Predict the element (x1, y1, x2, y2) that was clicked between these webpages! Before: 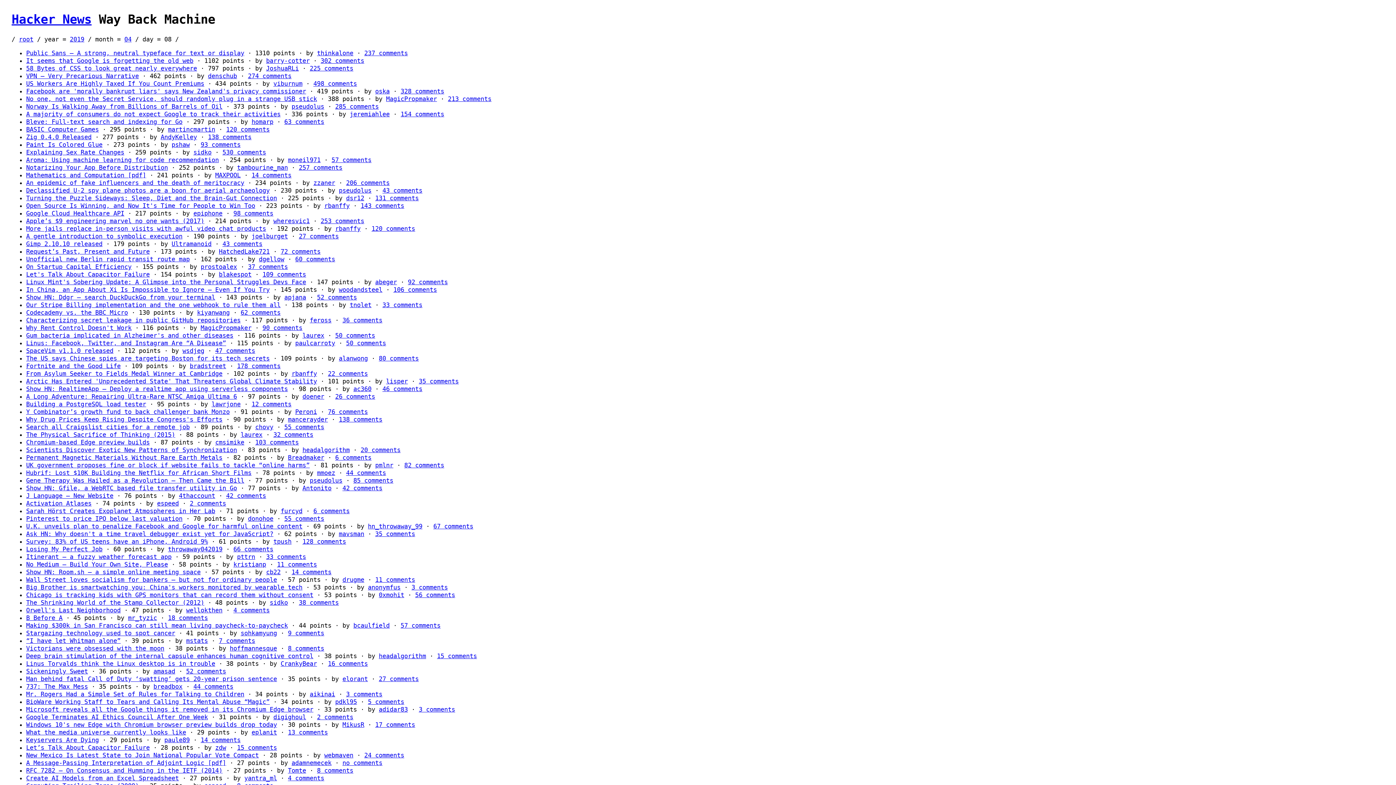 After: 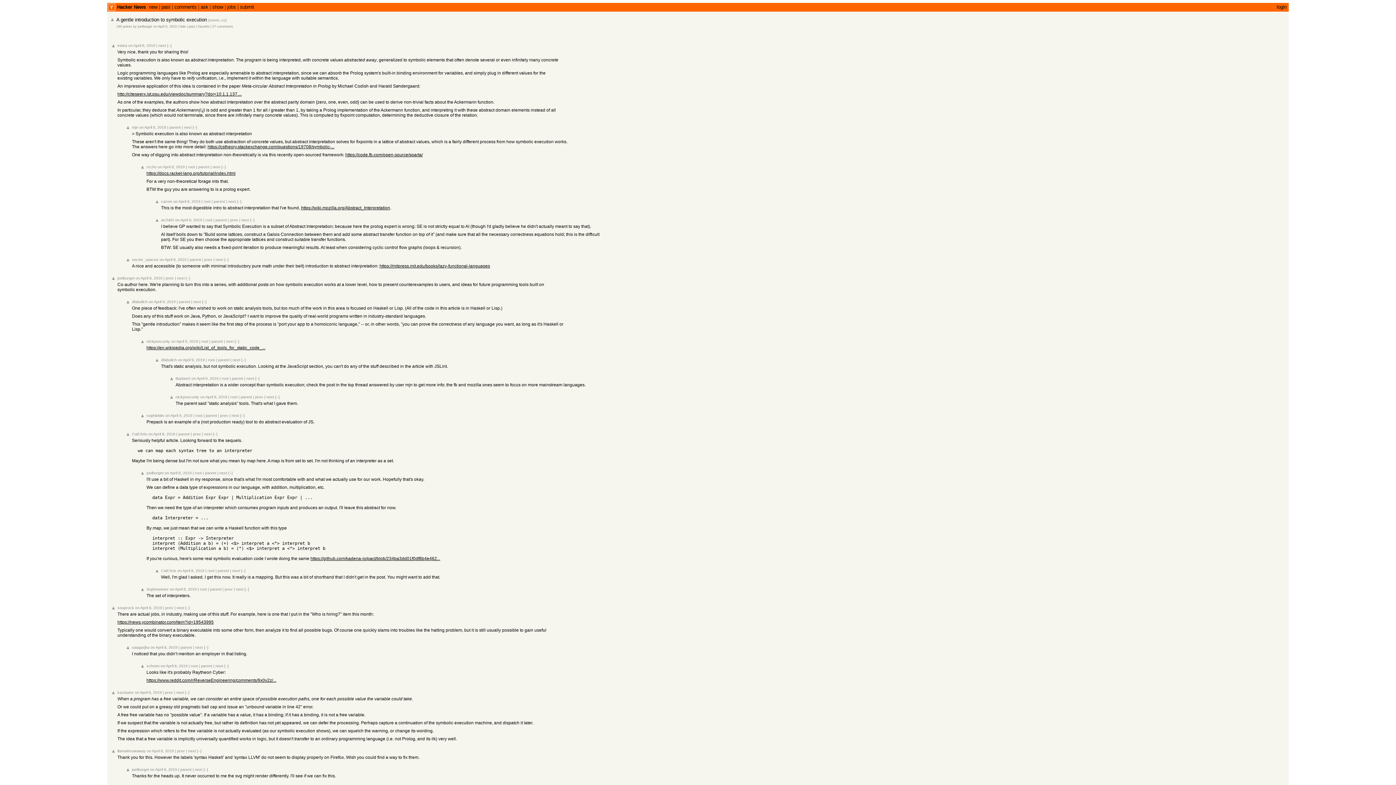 Action: label: 27 comments bbox: (298, 232, 338, 239)